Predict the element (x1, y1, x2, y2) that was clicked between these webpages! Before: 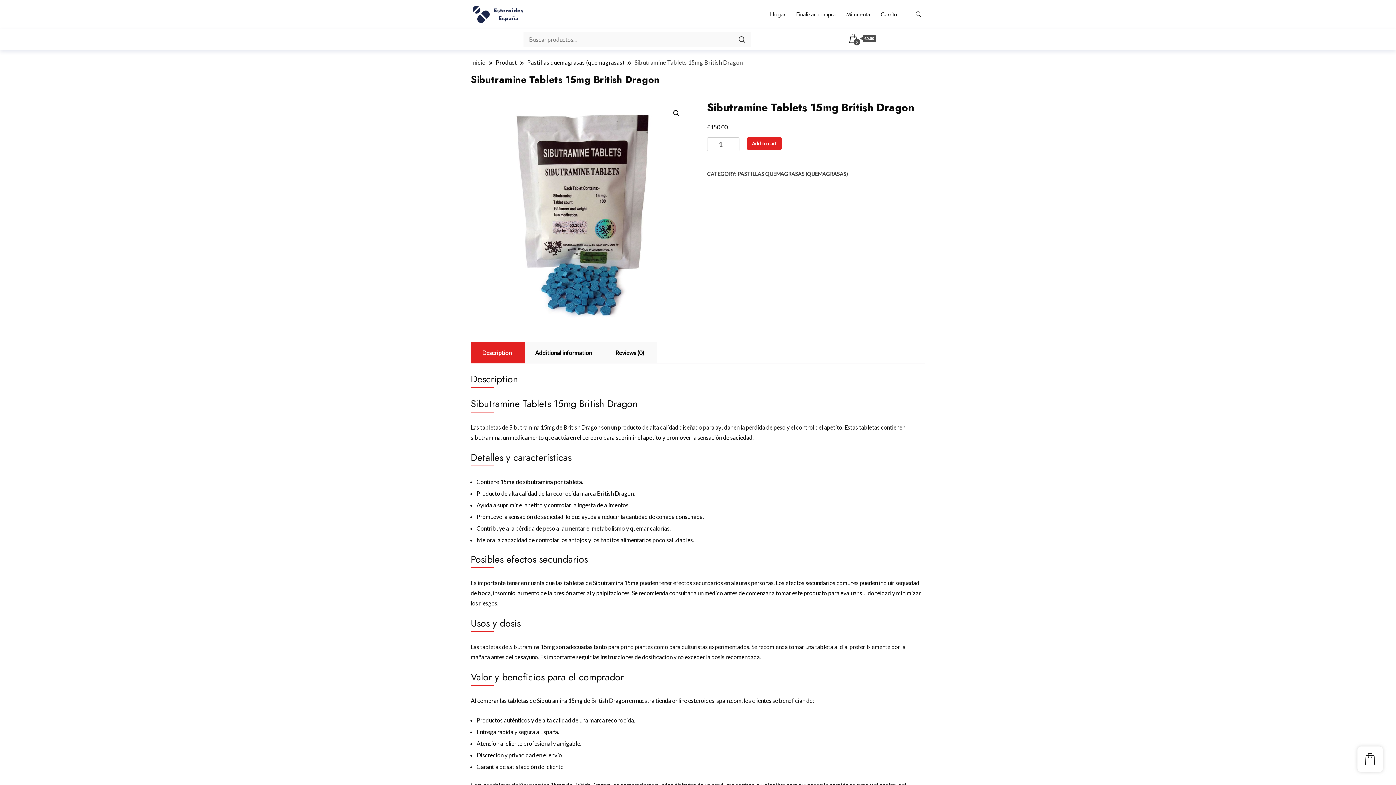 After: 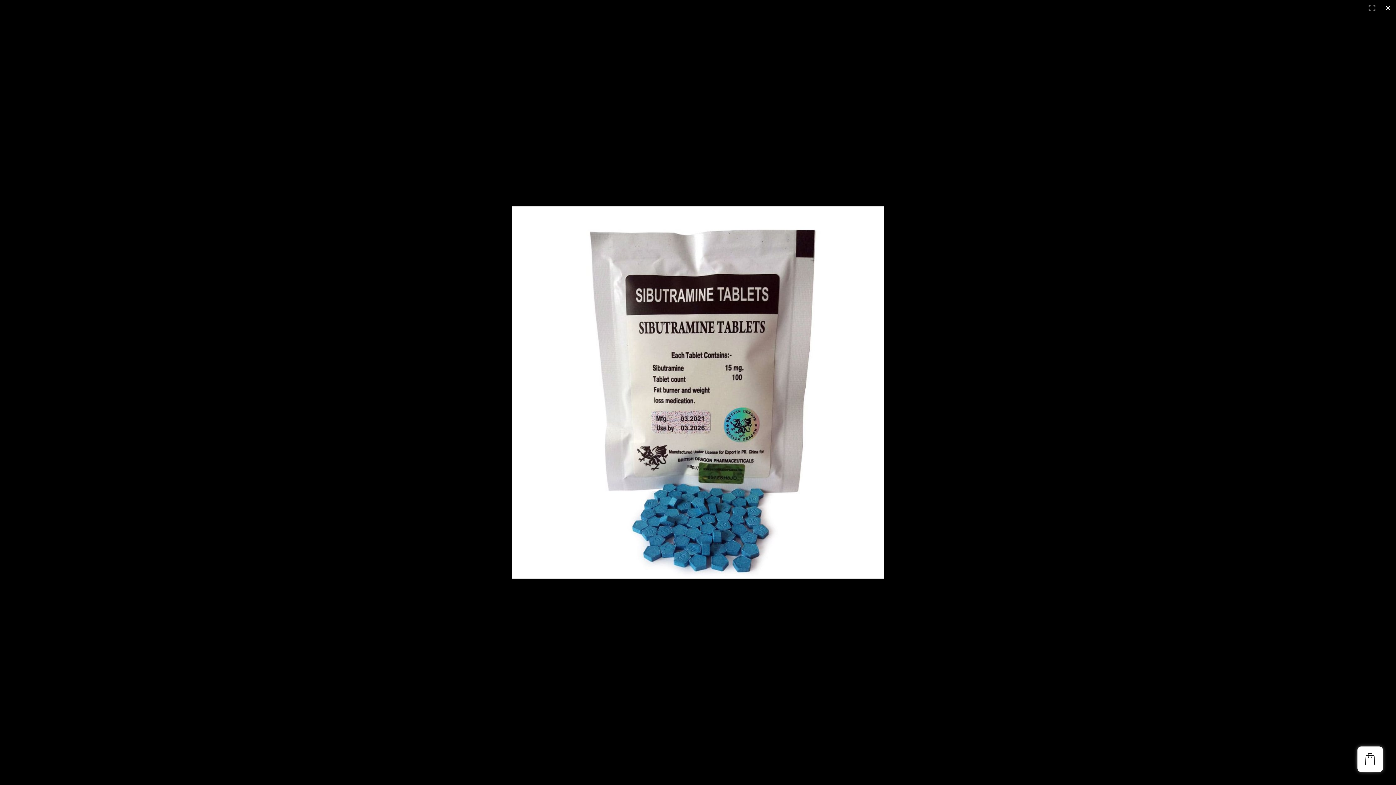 Action: label: 🔍 bbox: (670, 106, 683, 120)